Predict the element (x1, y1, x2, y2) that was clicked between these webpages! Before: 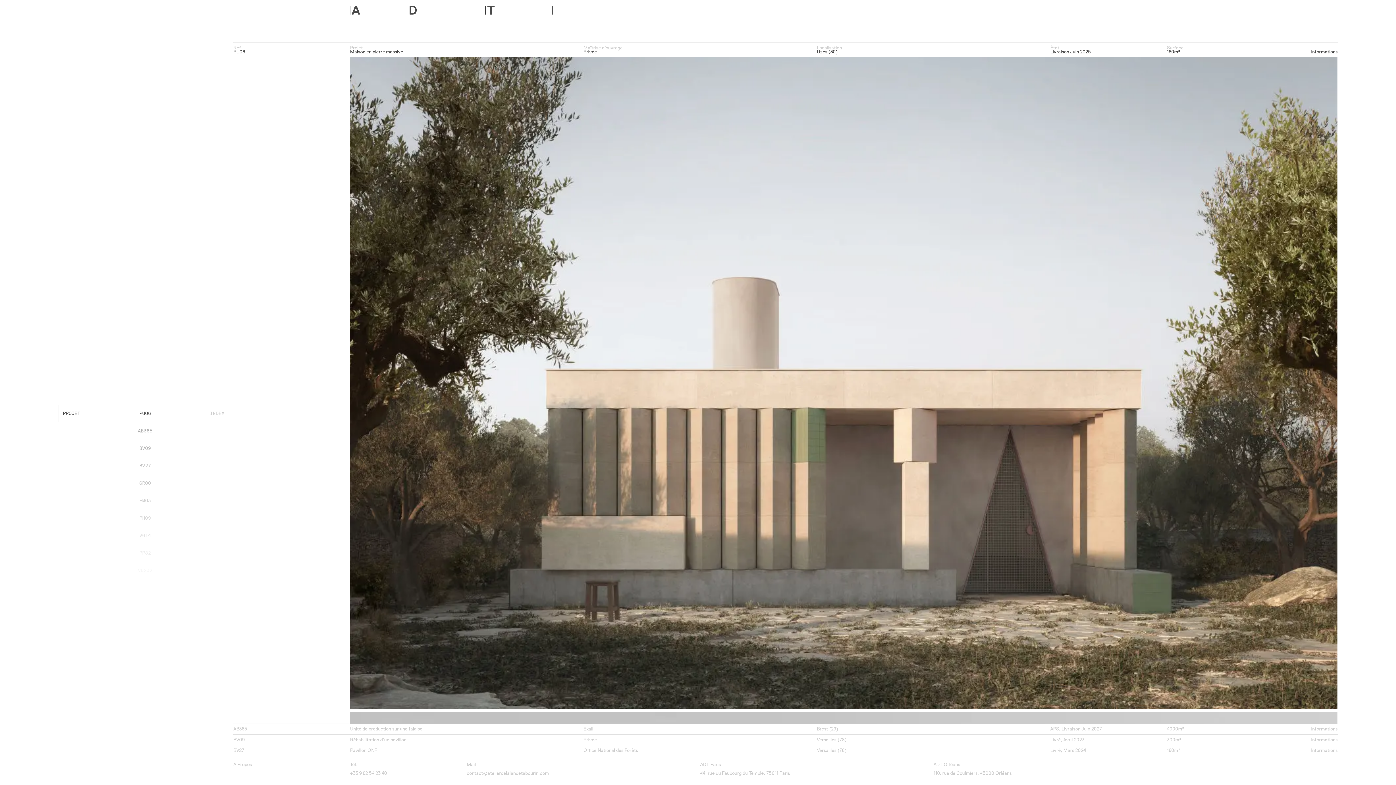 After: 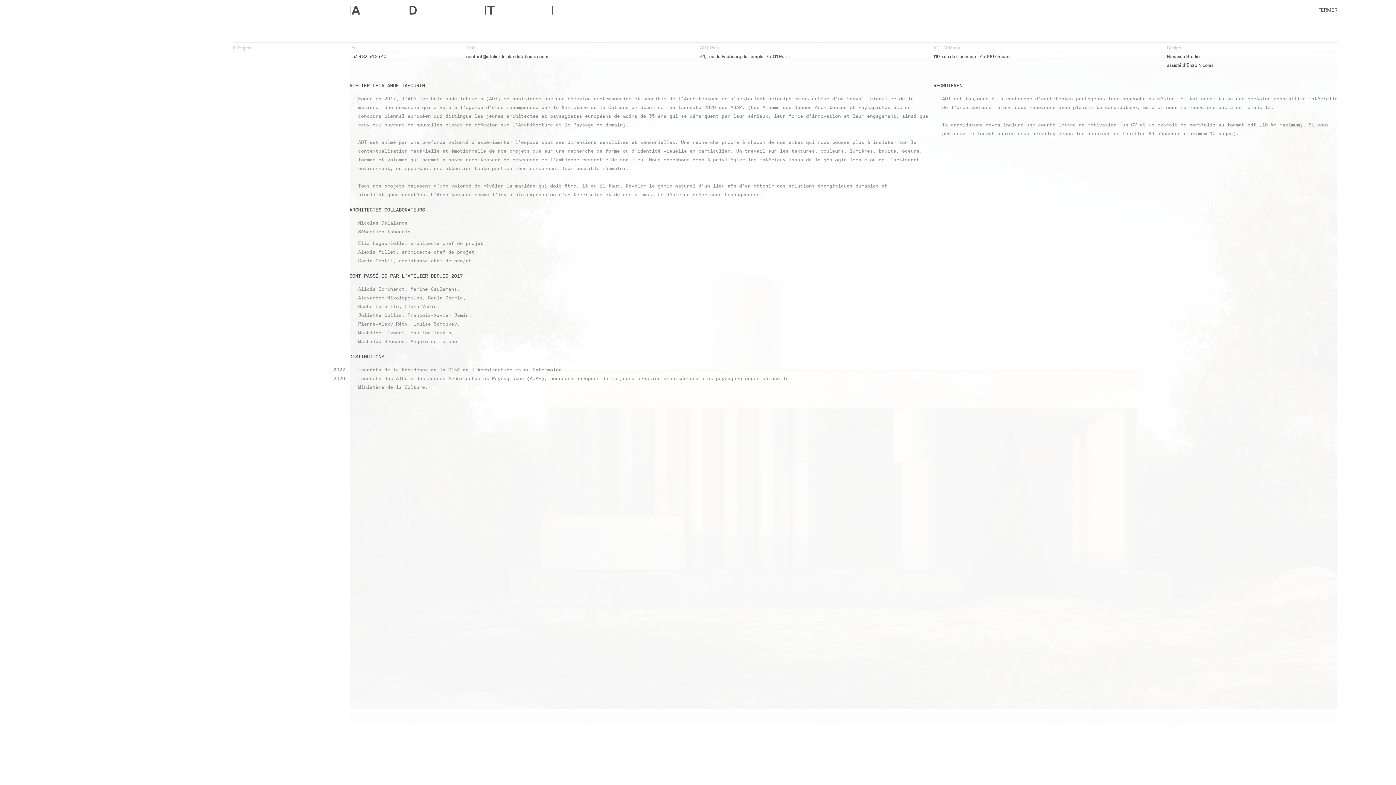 Action: bbox: (350, 769, 462, 778) label: +33 9 82 54 23 40